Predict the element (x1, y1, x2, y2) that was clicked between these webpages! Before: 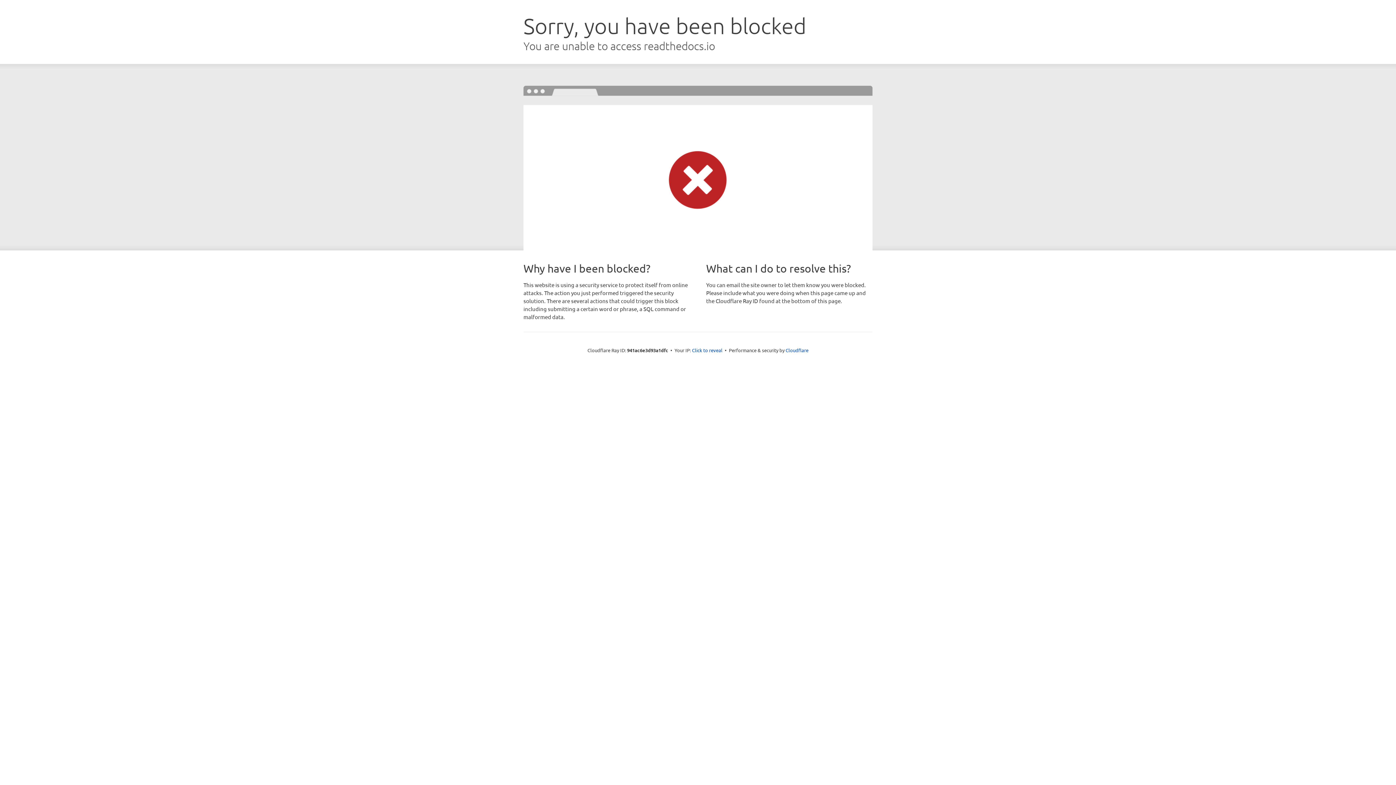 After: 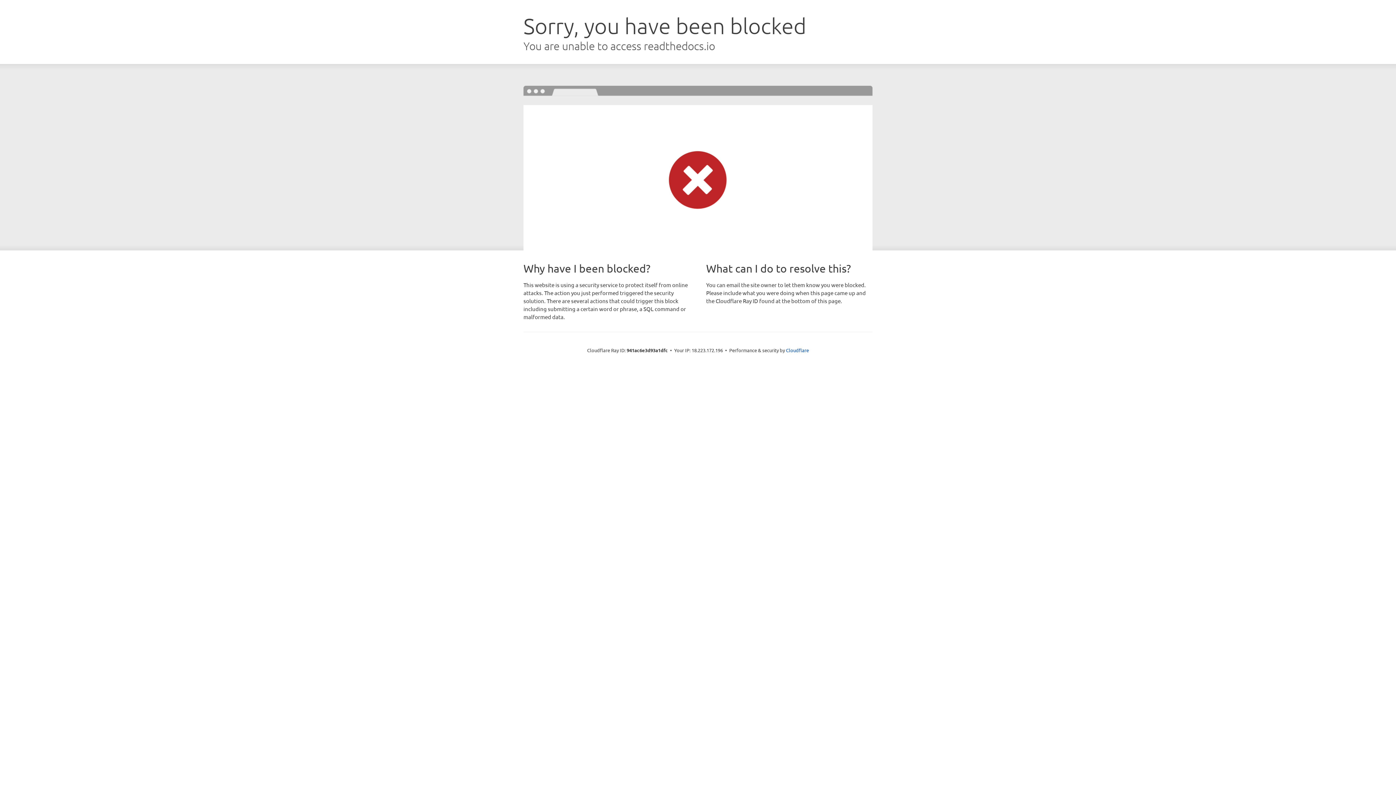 Action: label: Click to reveal bbox: (692, 346, 722, 353)